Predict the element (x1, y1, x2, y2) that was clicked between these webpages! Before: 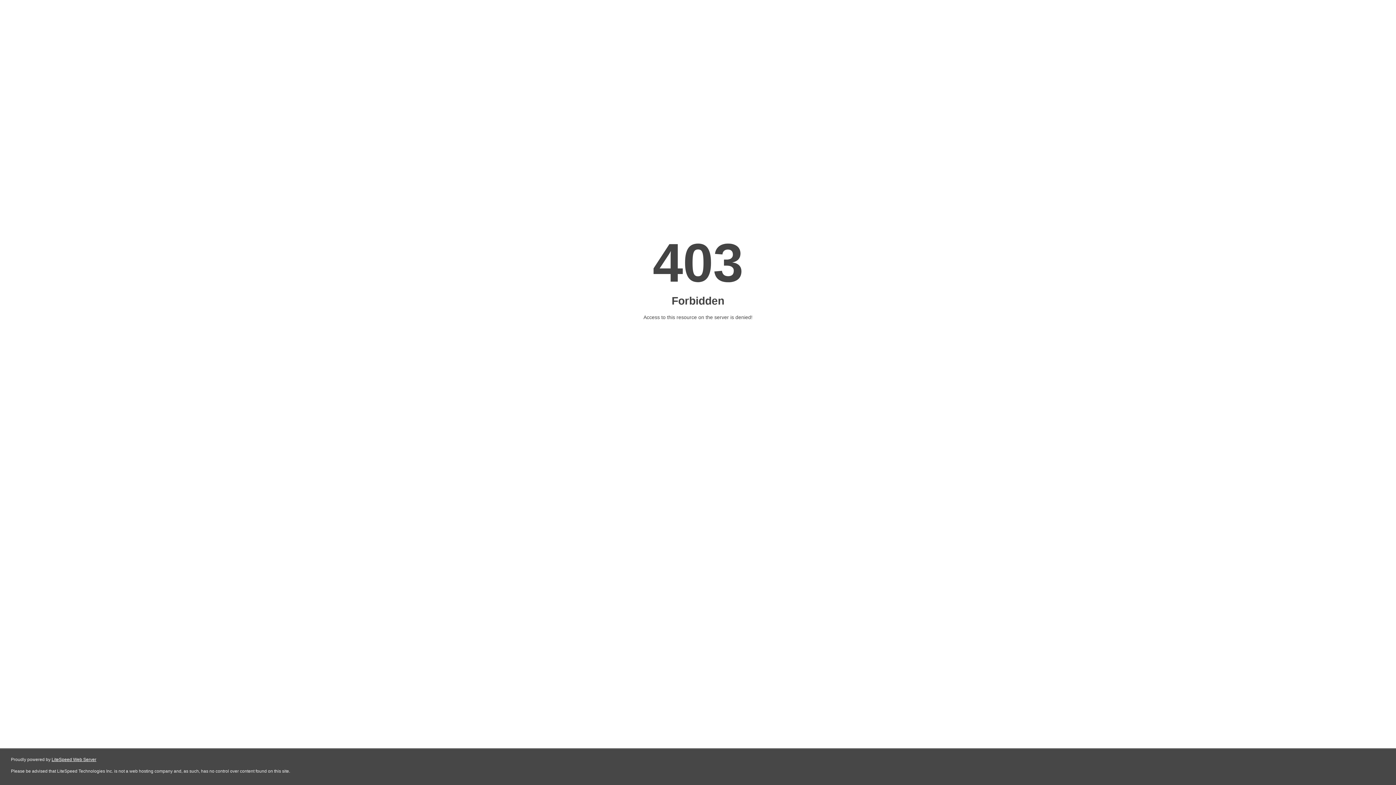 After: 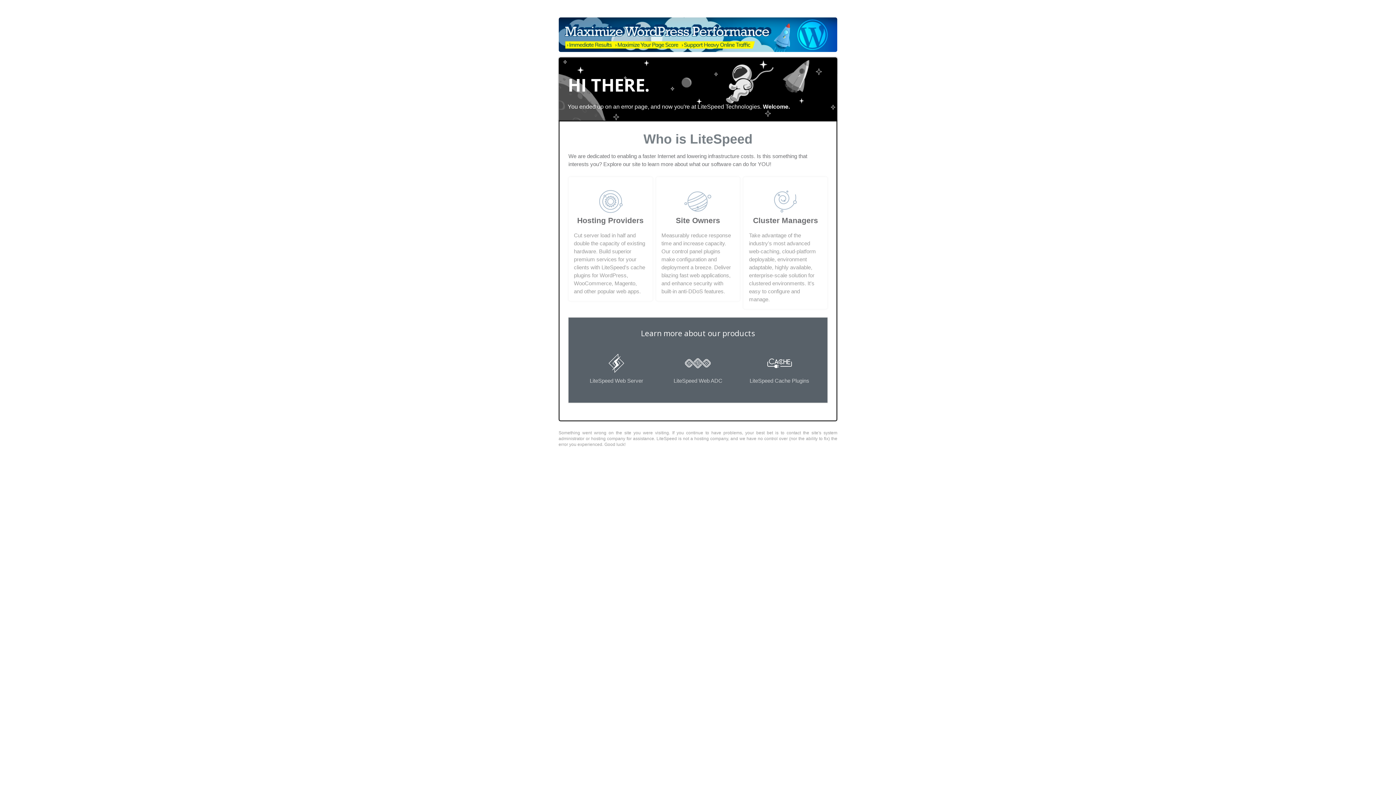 Action: bbox: (51, 757, 96, 762) label: LiteSpeed Web Server